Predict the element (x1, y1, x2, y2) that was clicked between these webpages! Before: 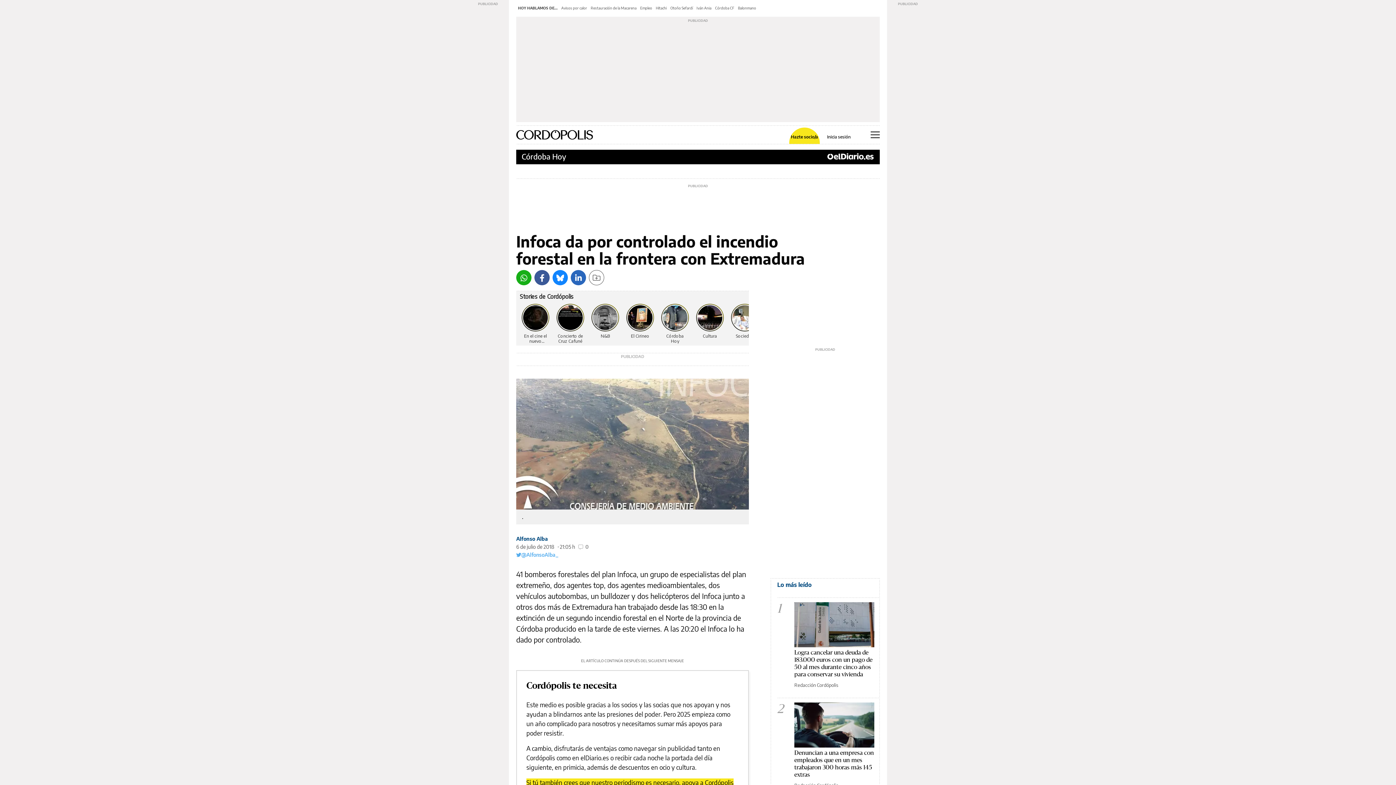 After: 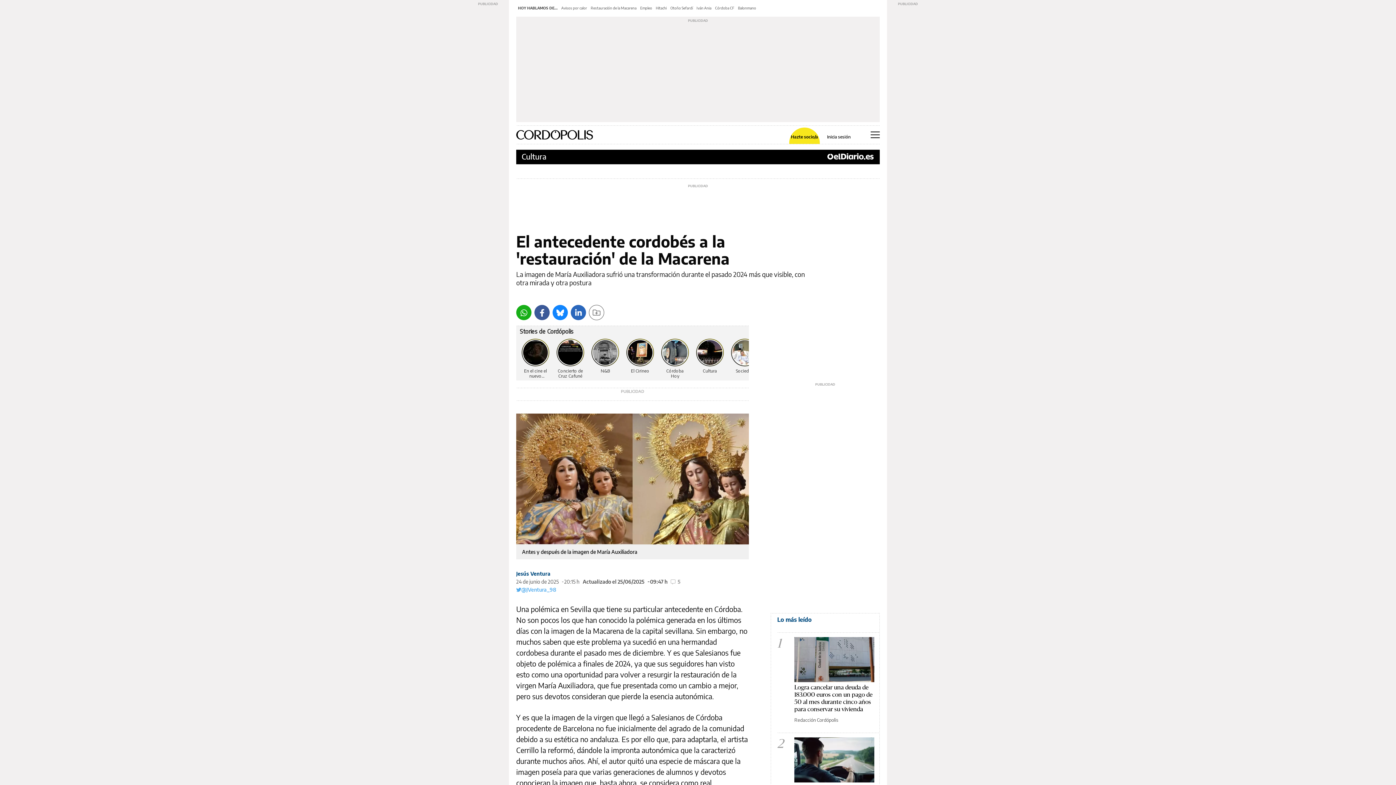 Action: bbox: (590, 5, 636, 10) label: Restauración de la Macarena